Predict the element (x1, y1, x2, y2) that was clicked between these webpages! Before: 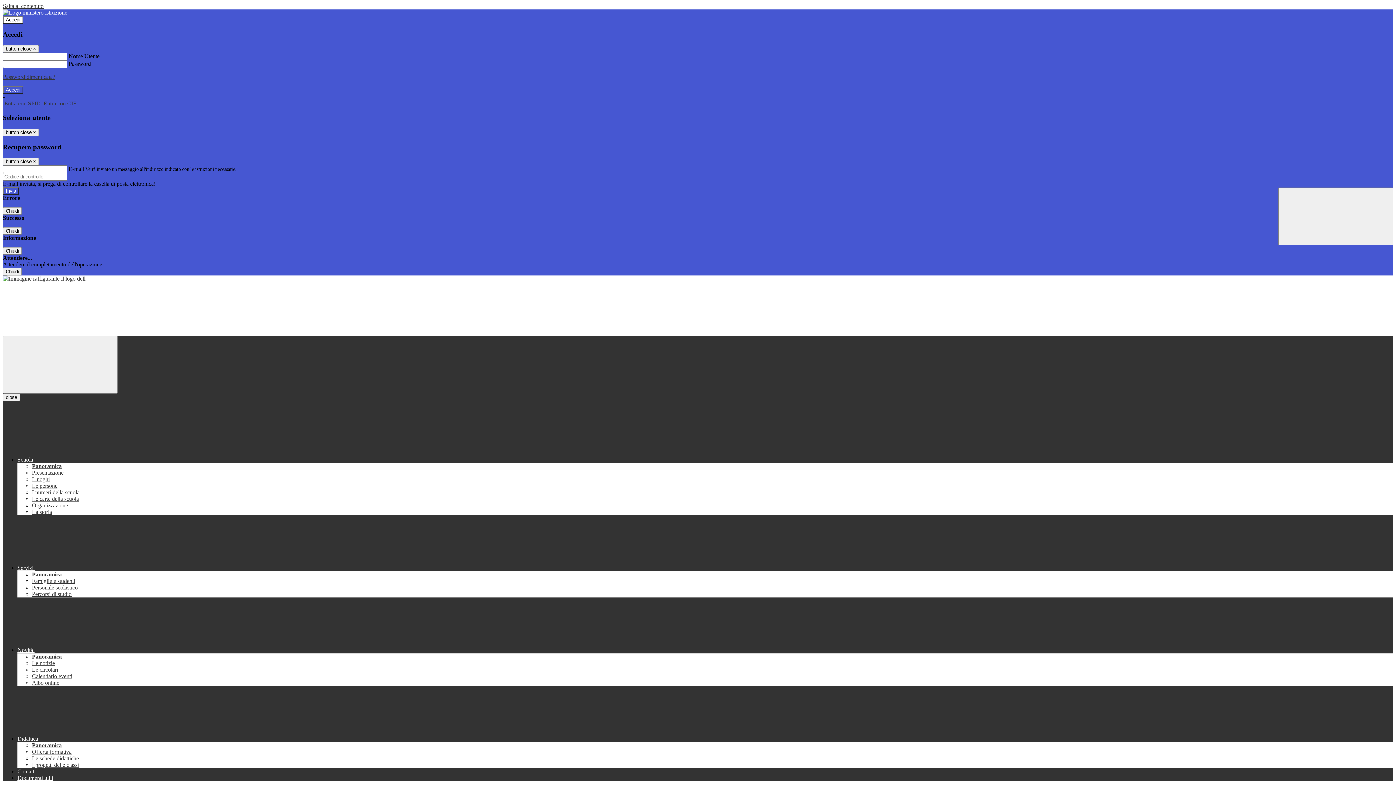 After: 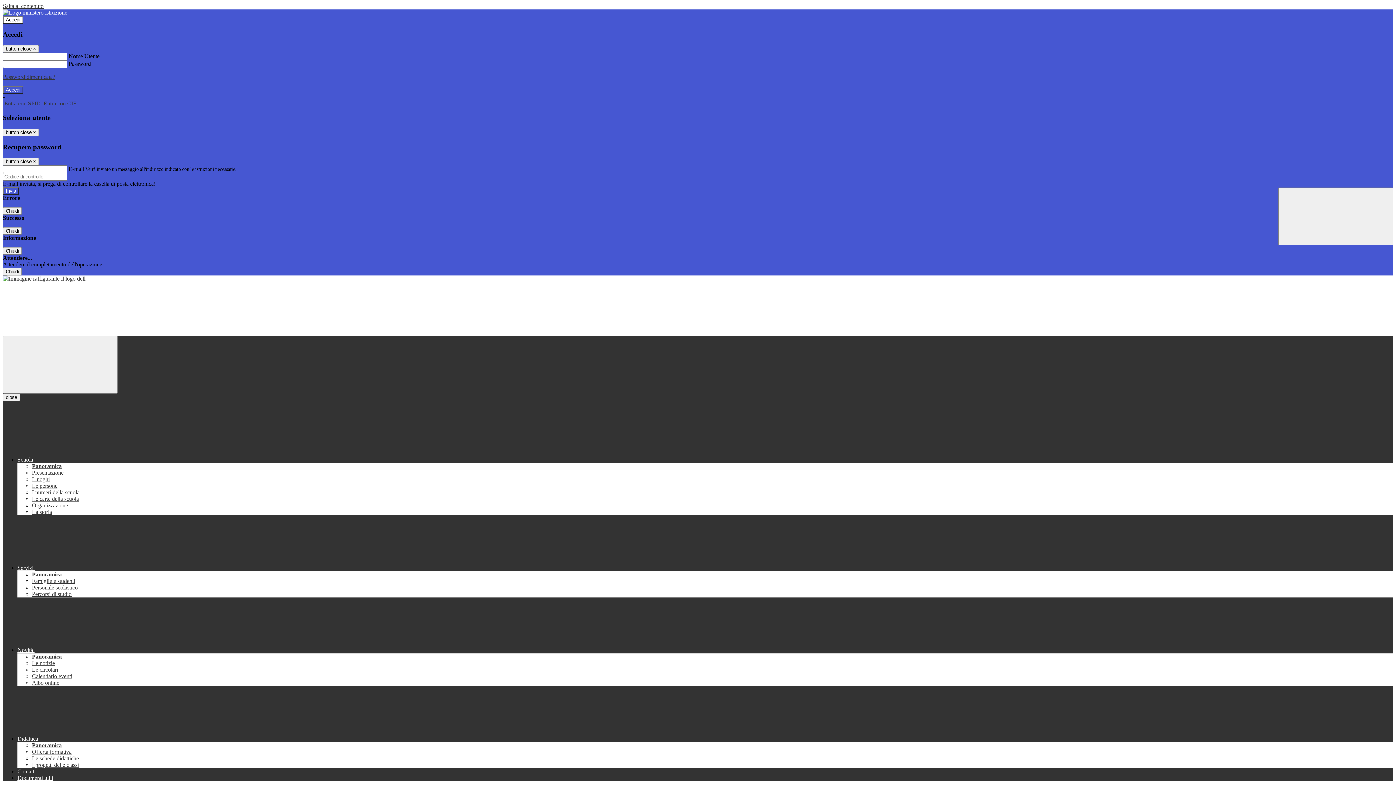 Action: label: Calendario eventi bbox: (32, 673, 72, 679)